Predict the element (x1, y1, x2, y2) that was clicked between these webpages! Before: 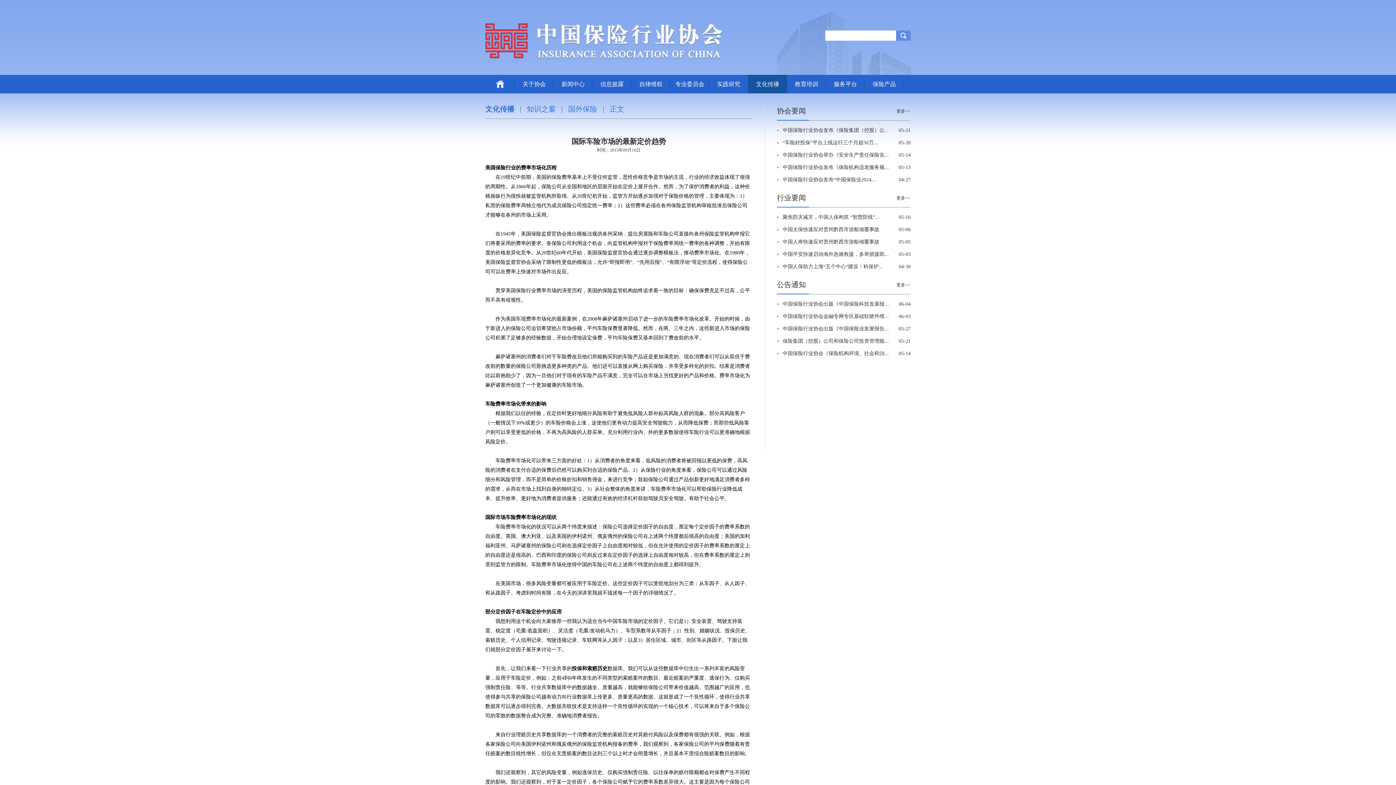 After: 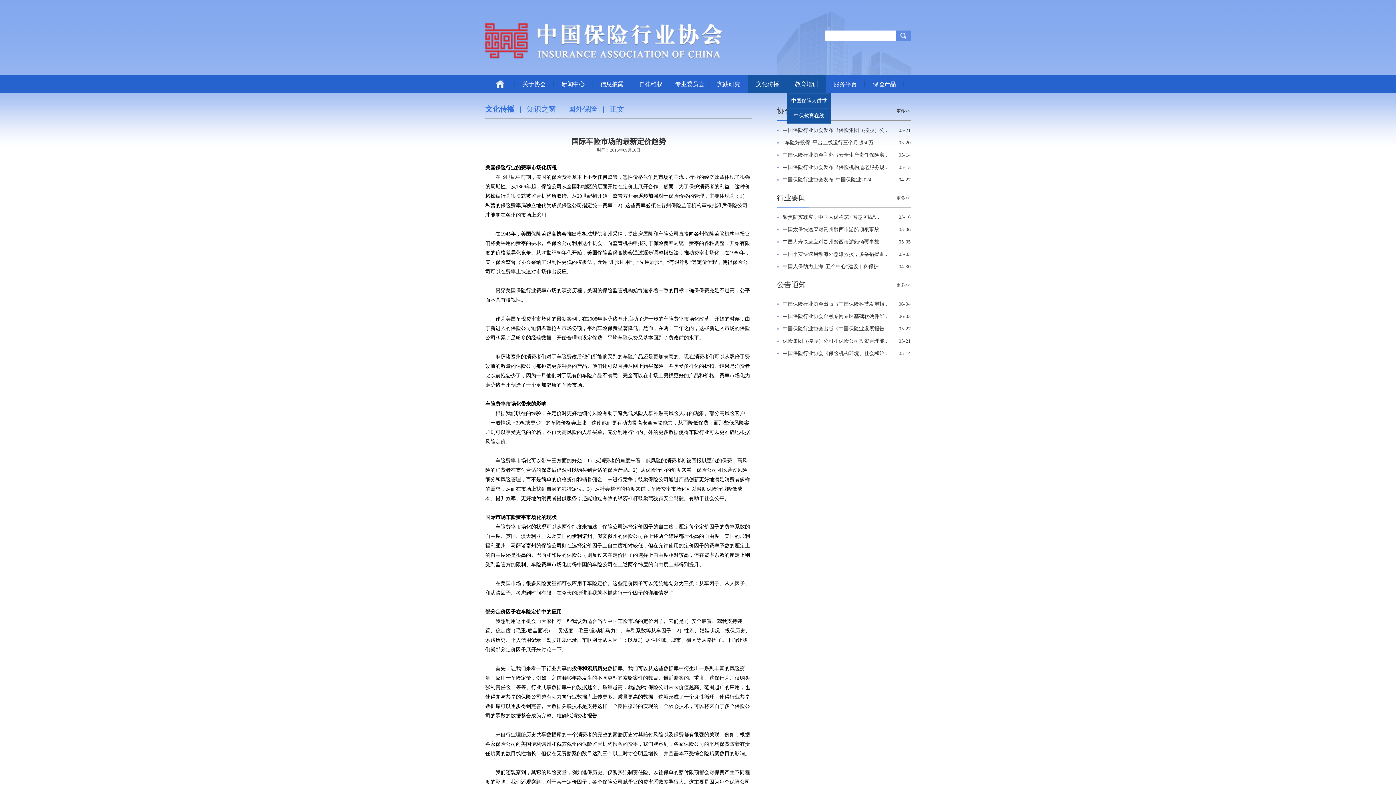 Action: bbox: (787, 74, 826, 93) label: 教育培训